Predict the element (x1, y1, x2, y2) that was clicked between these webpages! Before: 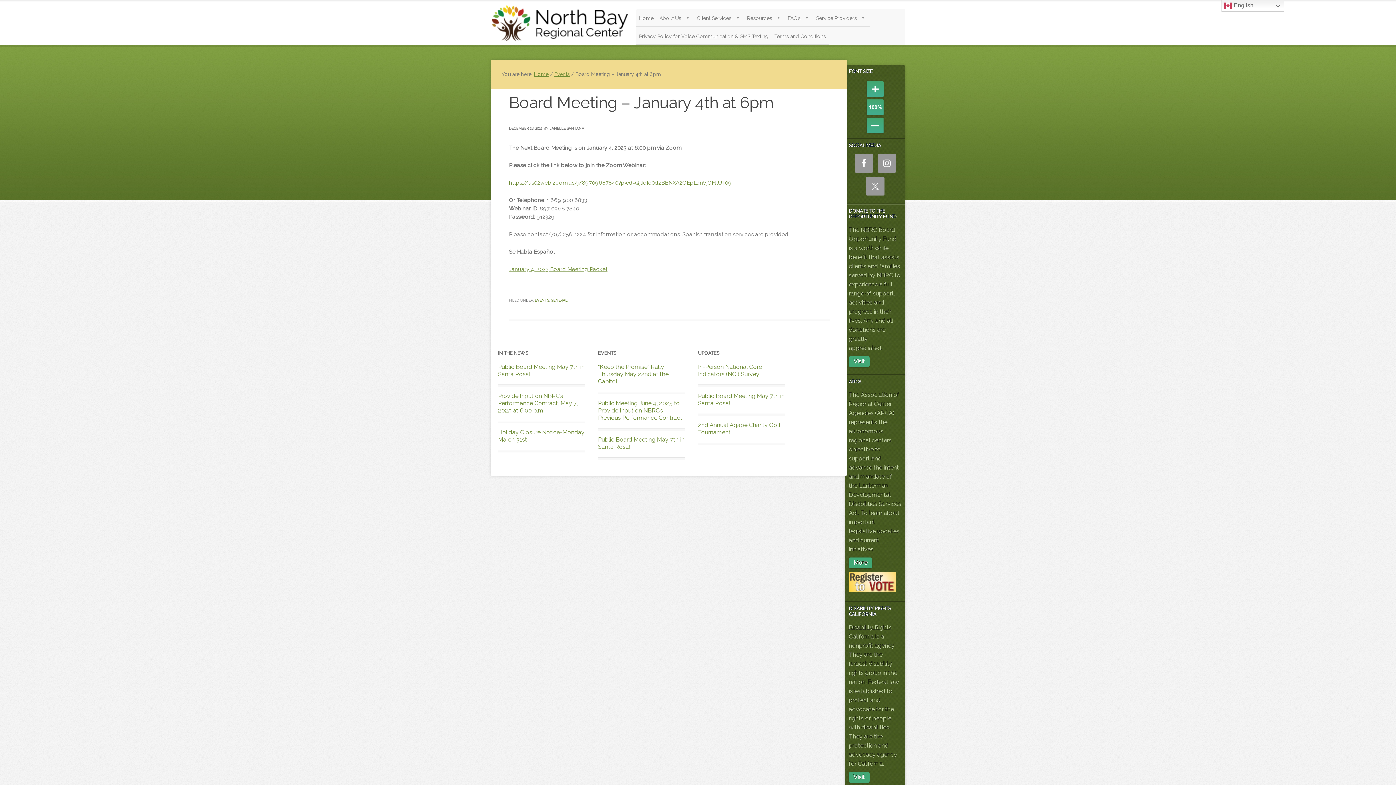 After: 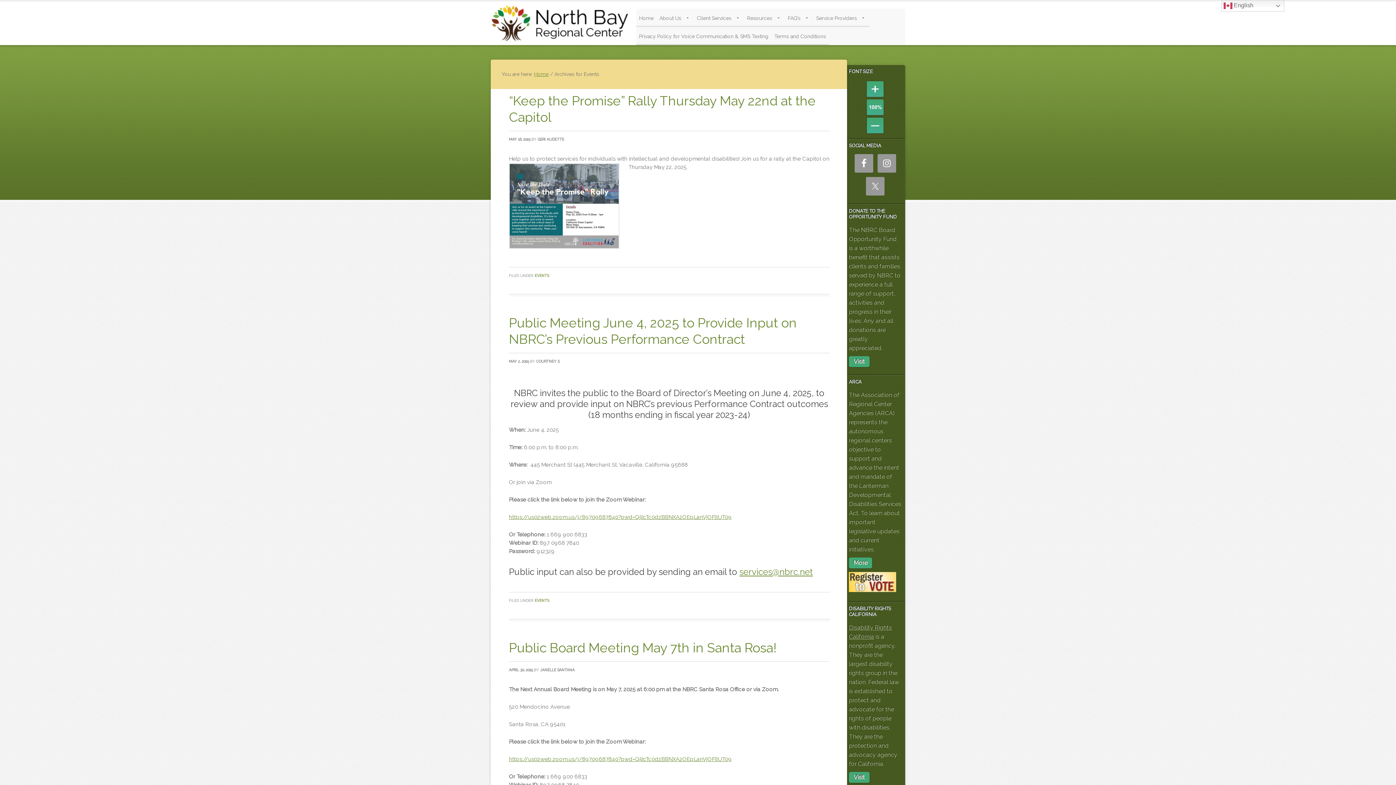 Action: bbox: (554, 71, 569, 77) label: Events